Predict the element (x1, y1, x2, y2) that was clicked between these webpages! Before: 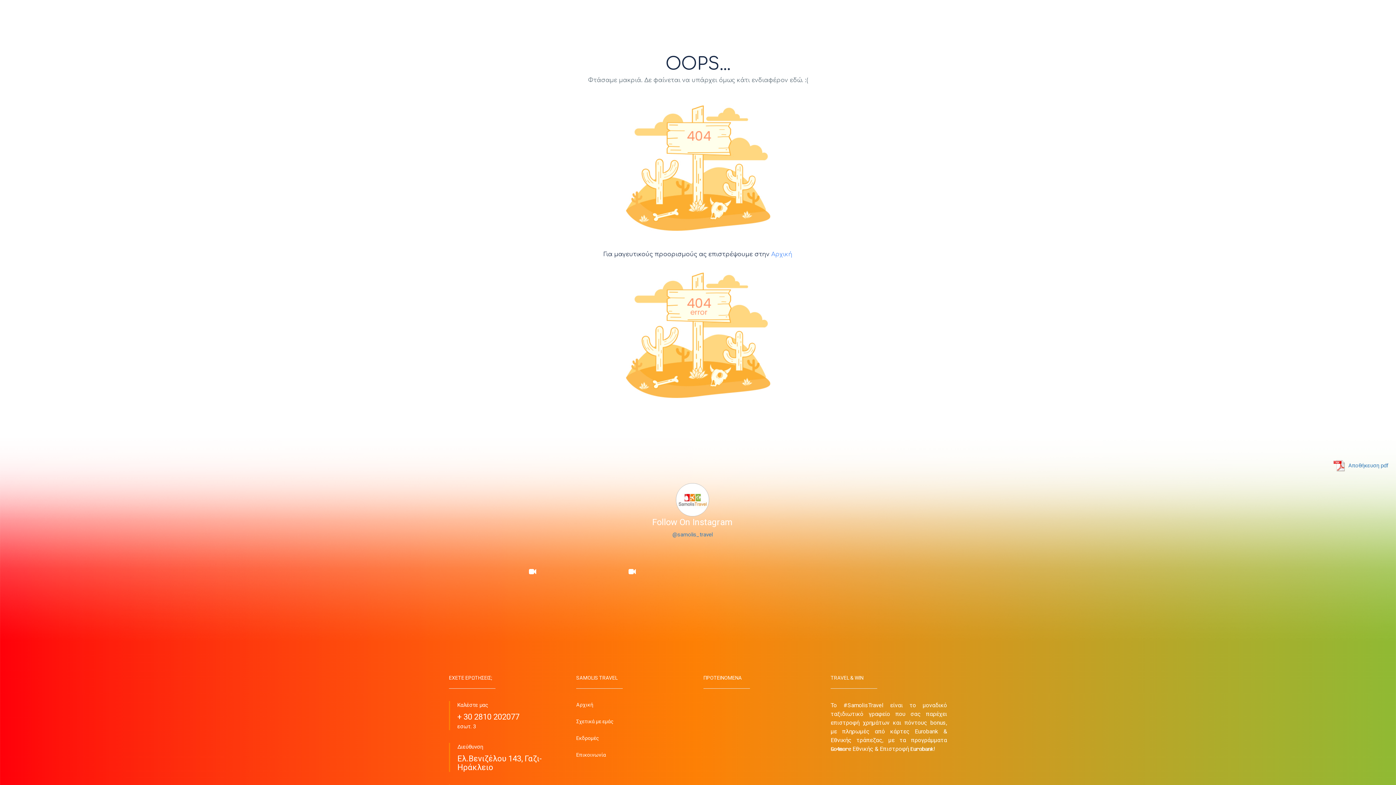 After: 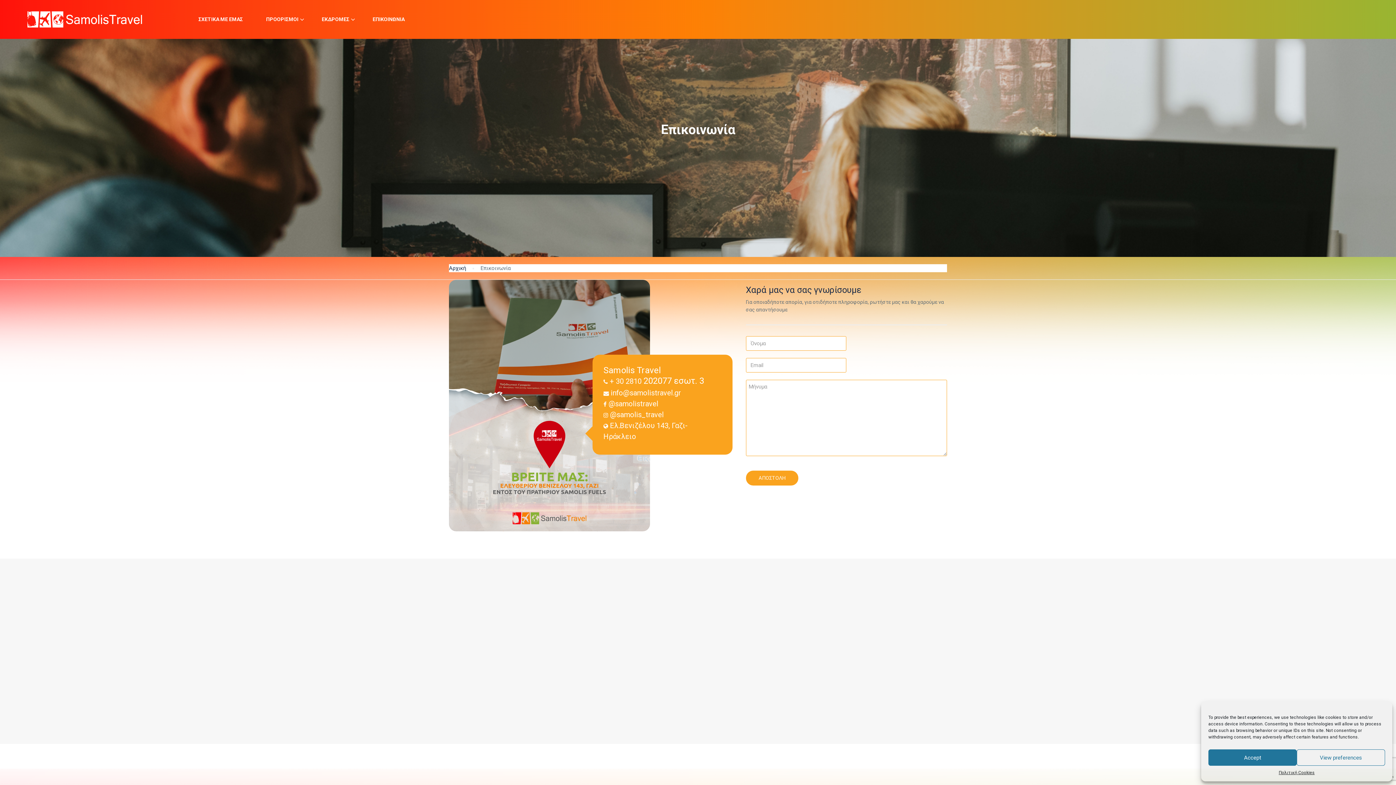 Action: bbox: (576, 751, 692, 759) label: Επικοινωνία